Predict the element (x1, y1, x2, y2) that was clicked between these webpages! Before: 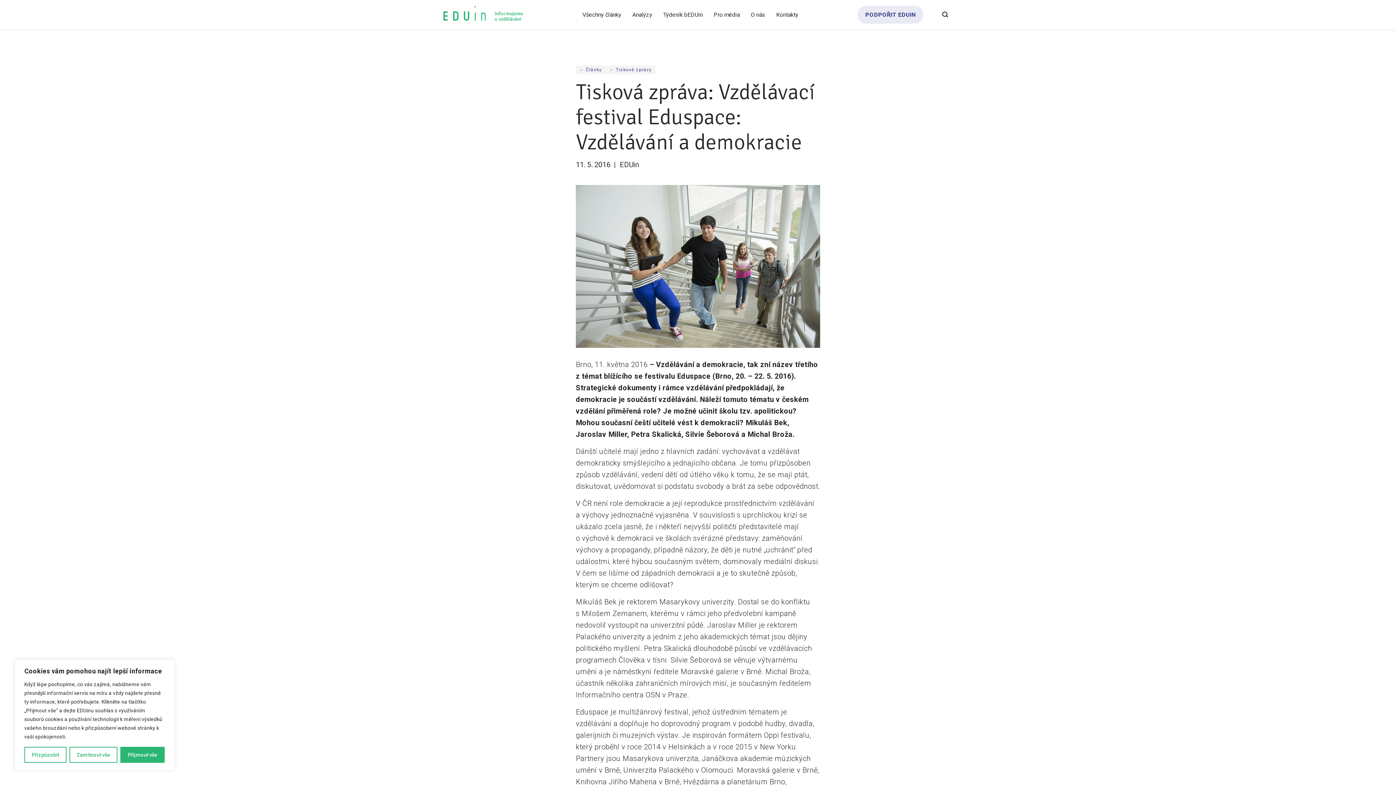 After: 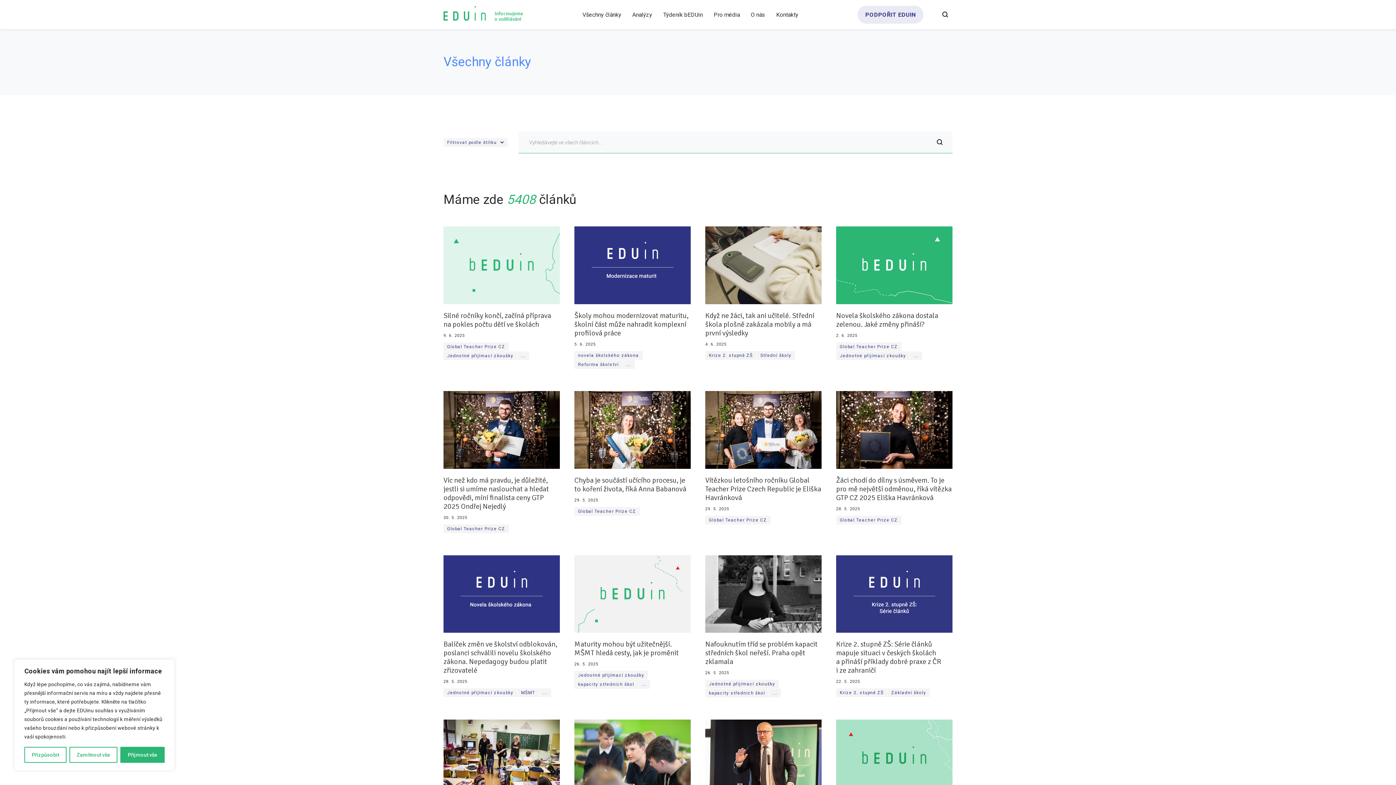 Action: bbox: (582, 10, 621, 19) label: Všechny články